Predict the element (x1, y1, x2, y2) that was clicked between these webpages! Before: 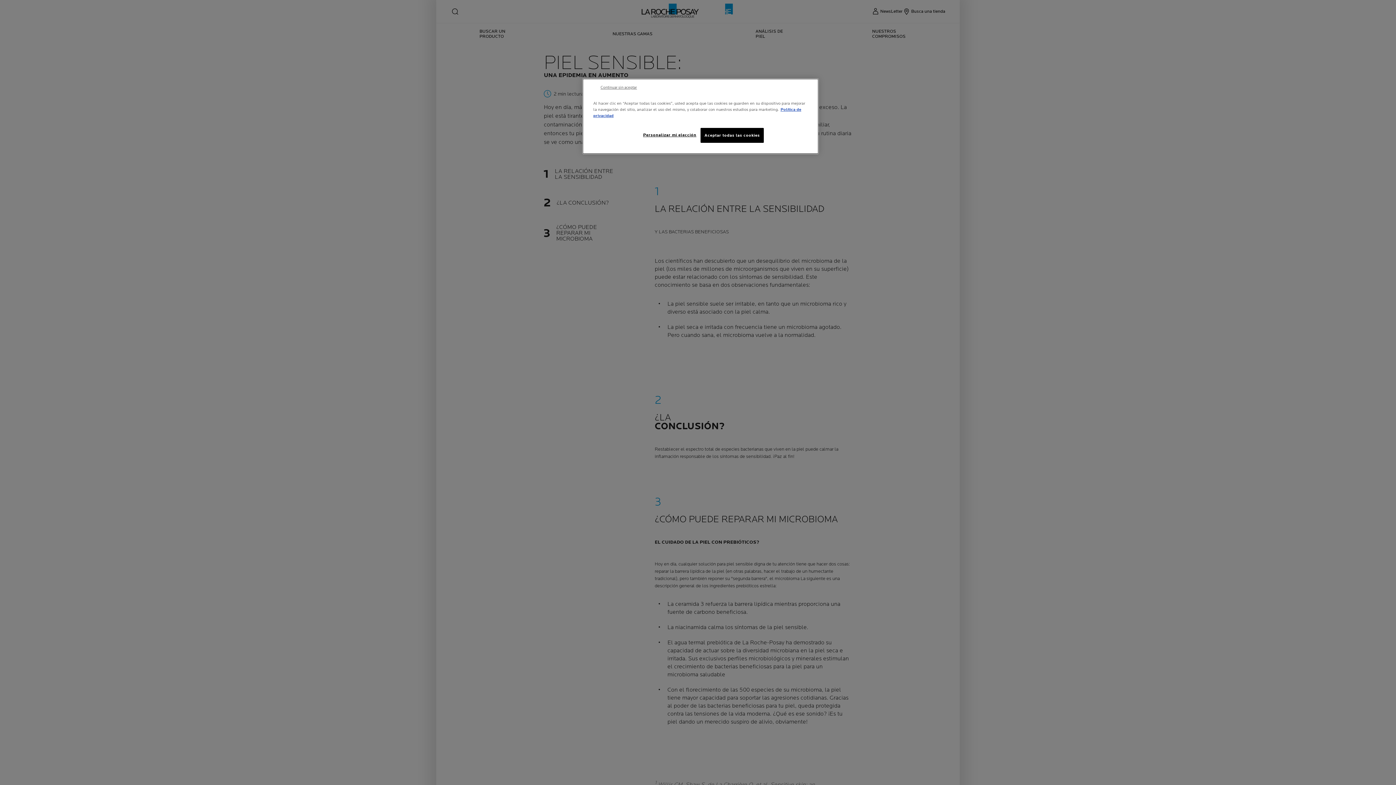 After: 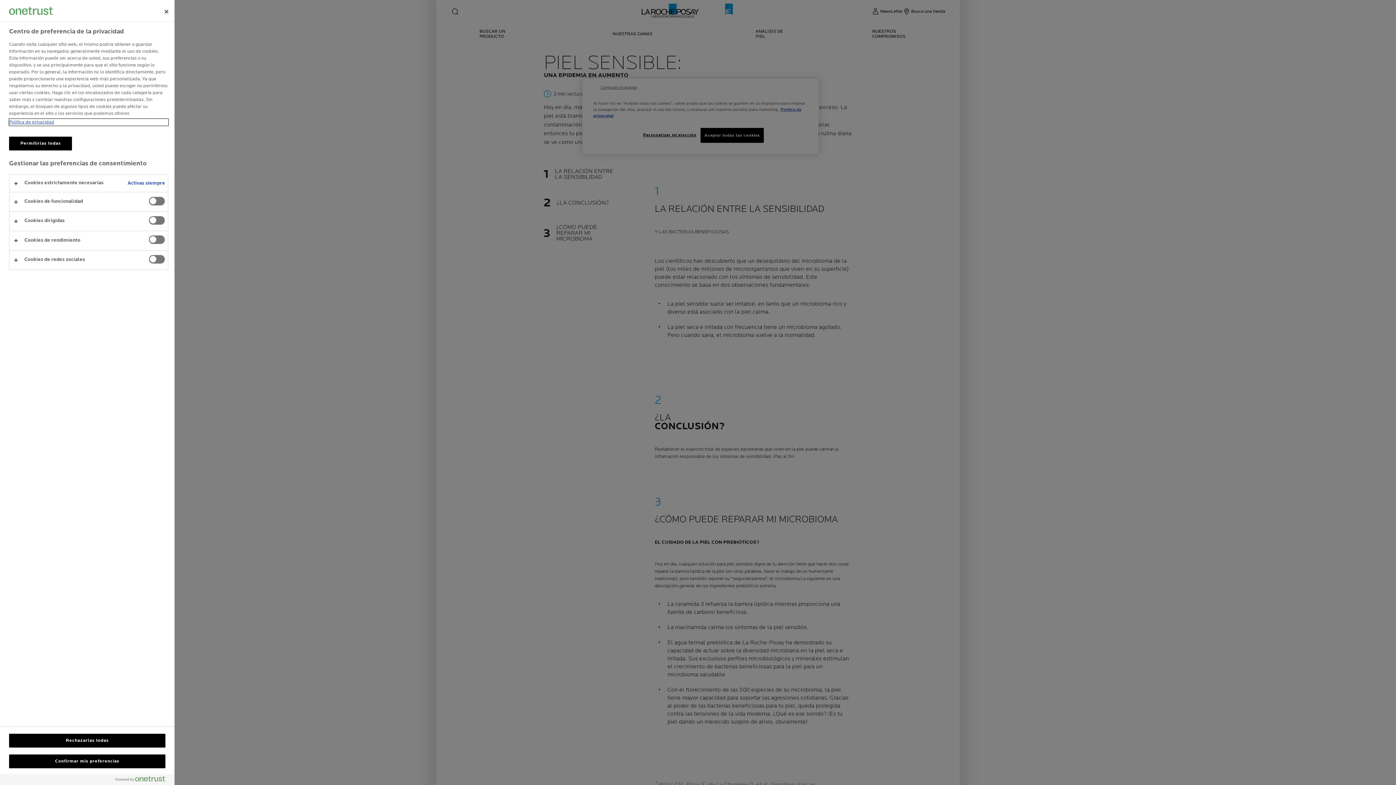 Action: bbox: (643, 128, 696, 142) label: Personalizar mi elección